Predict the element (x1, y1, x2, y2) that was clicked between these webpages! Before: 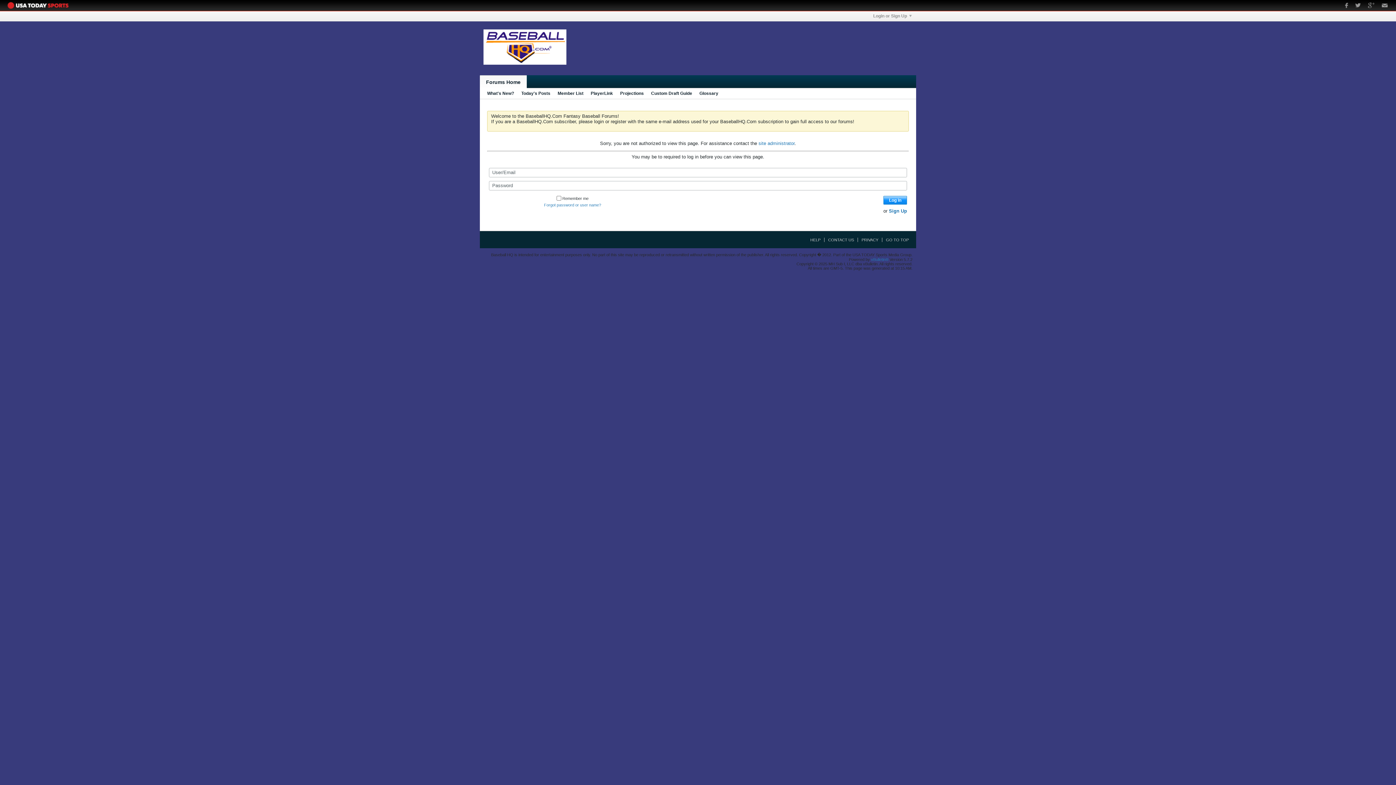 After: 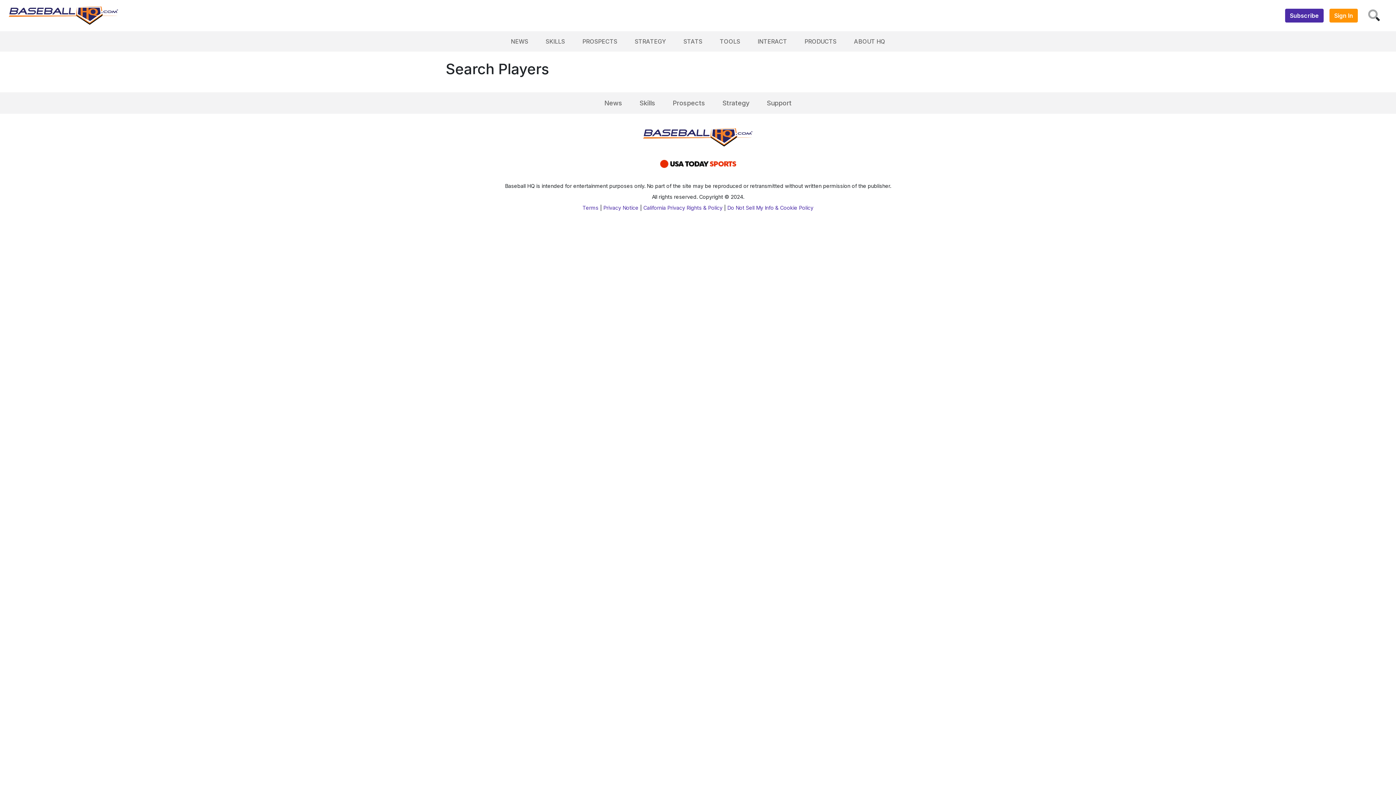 Action: bbox: (590, 88, 613, 98) label: PlayerLink